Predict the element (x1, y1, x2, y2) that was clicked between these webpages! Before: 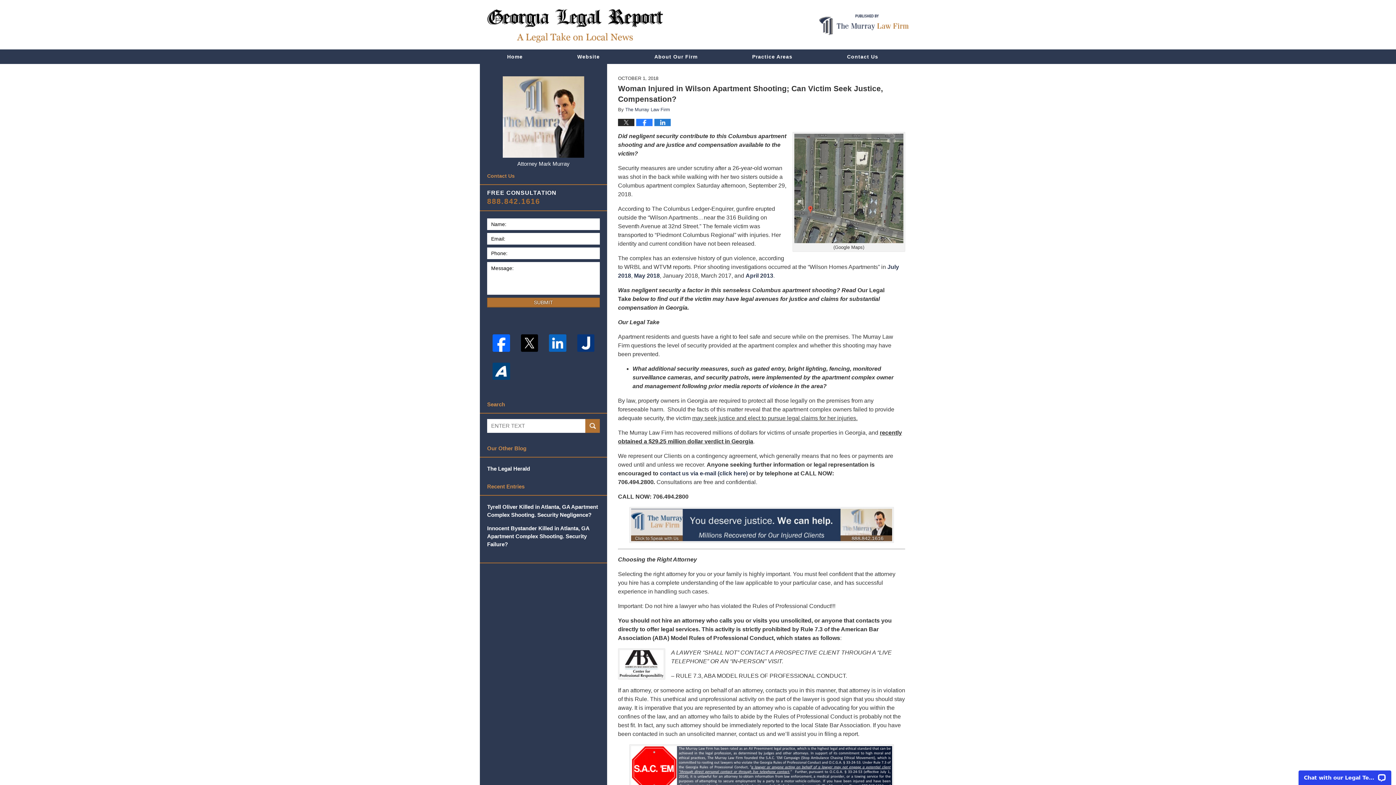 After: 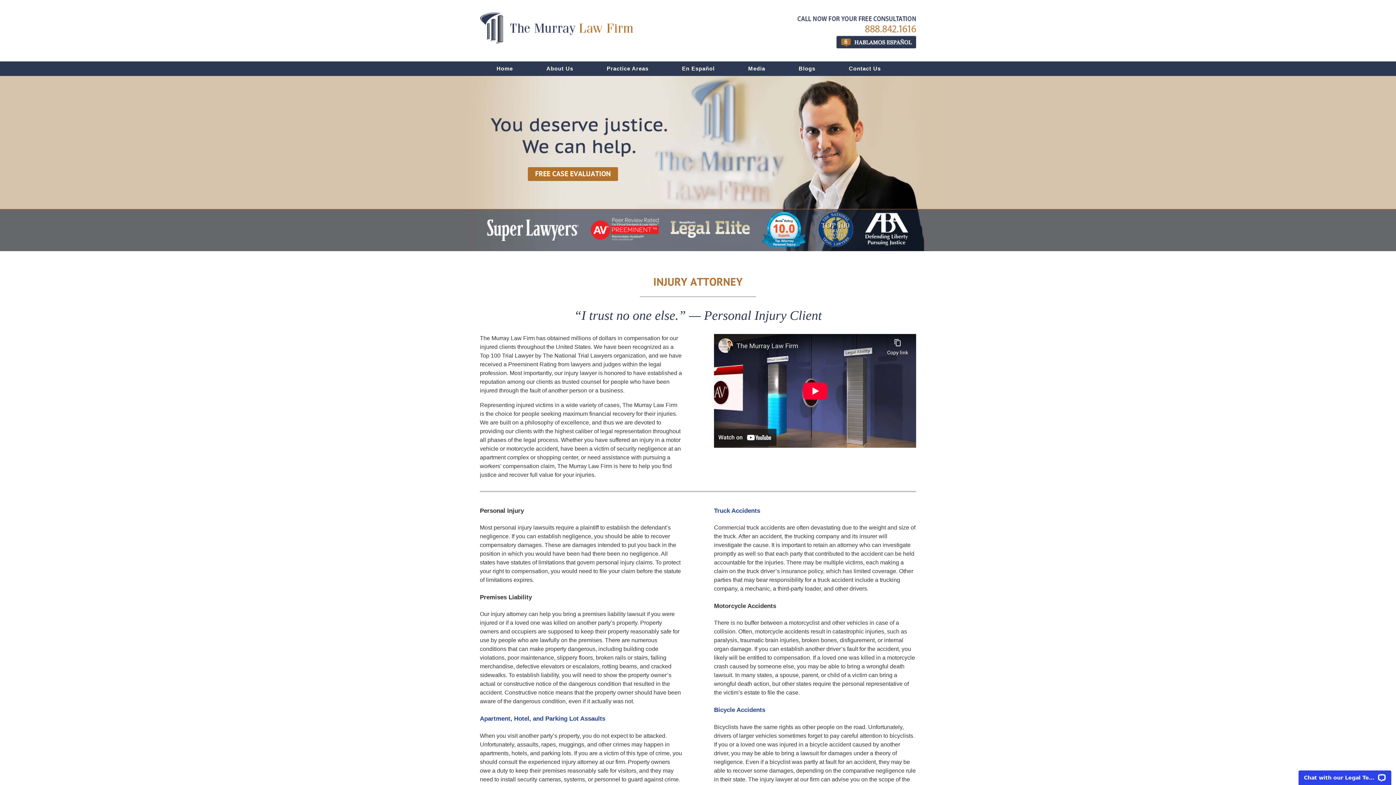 Action: label: Published By The Murray Law Firm, LLC bbox: (819, 14, 909, 35)